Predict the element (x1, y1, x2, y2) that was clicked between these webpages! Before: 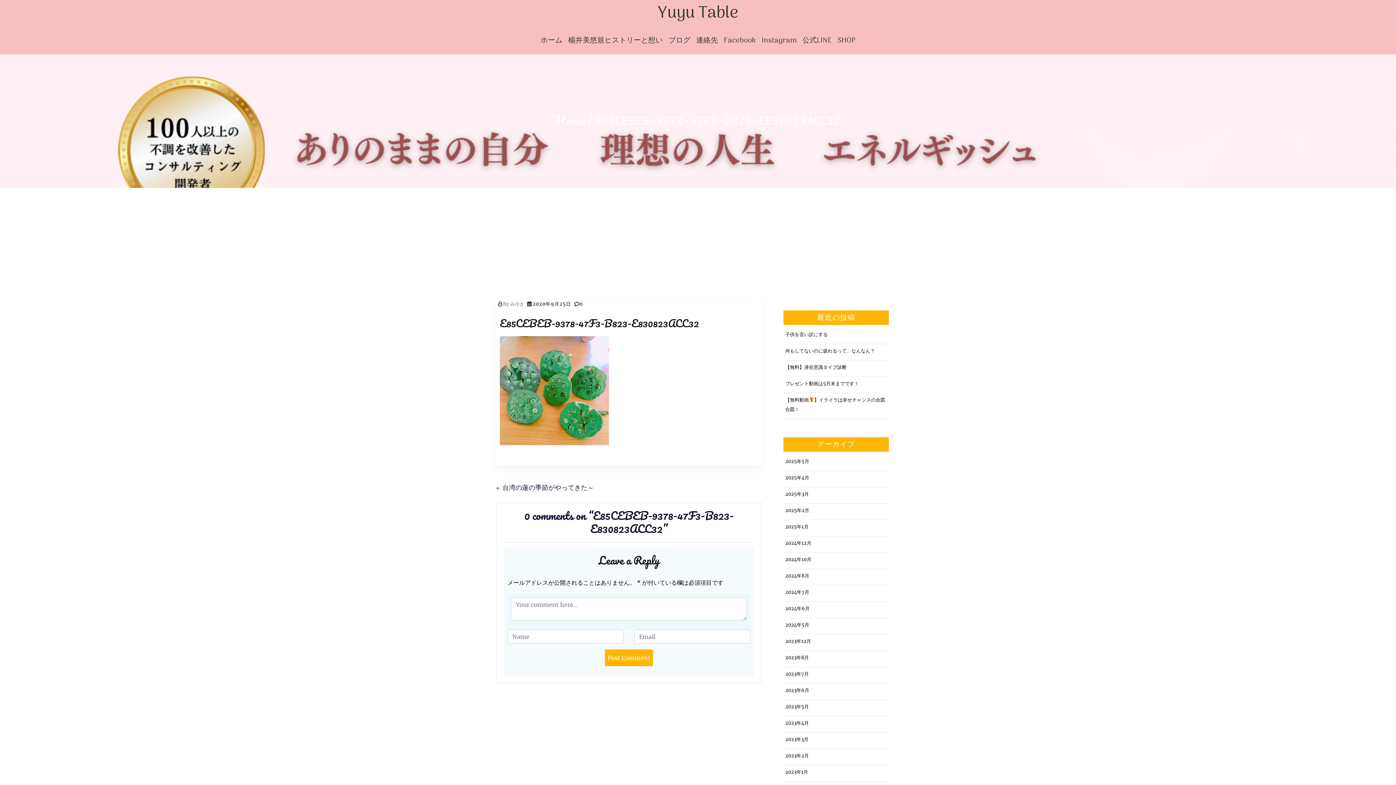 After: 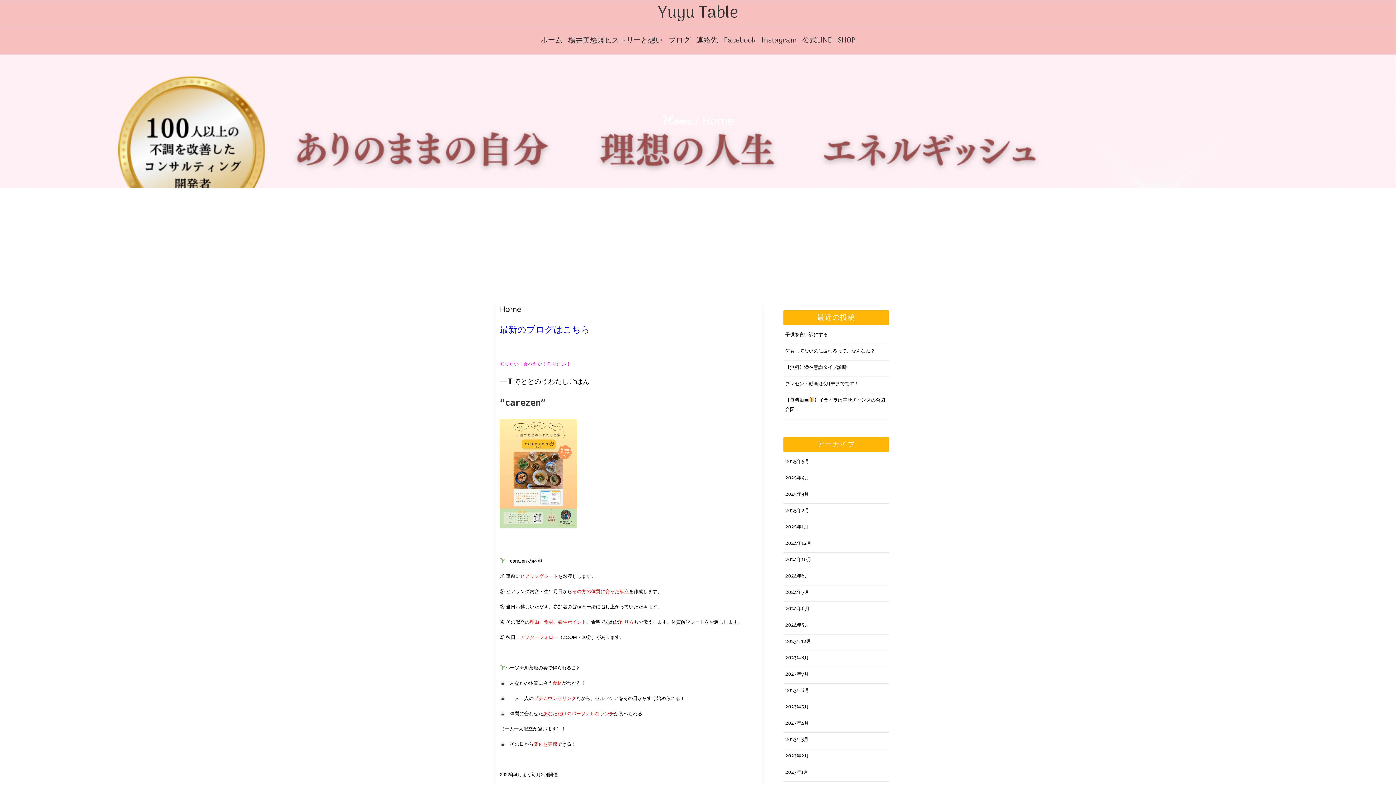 Action: bbox: (658, 0, 738, 26) label: Yuyu Table